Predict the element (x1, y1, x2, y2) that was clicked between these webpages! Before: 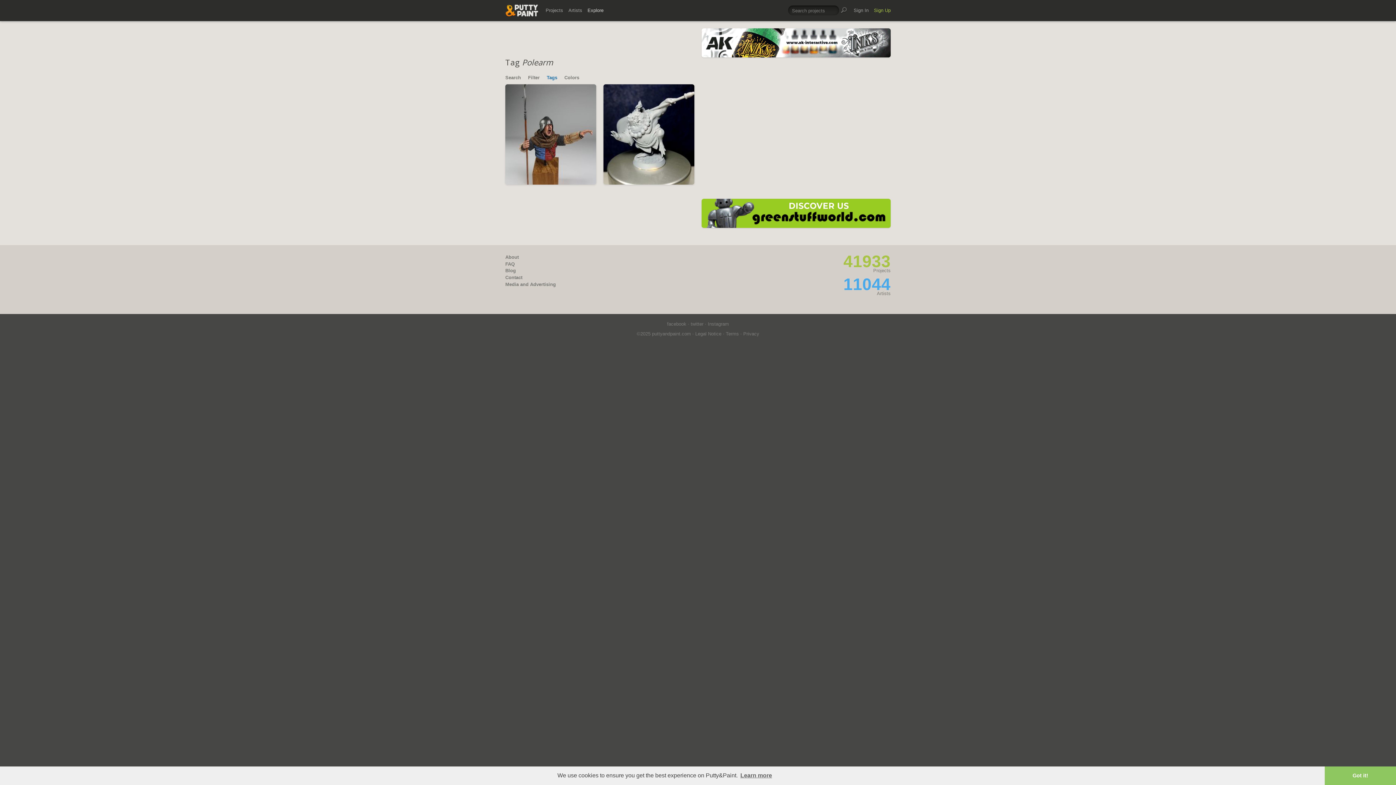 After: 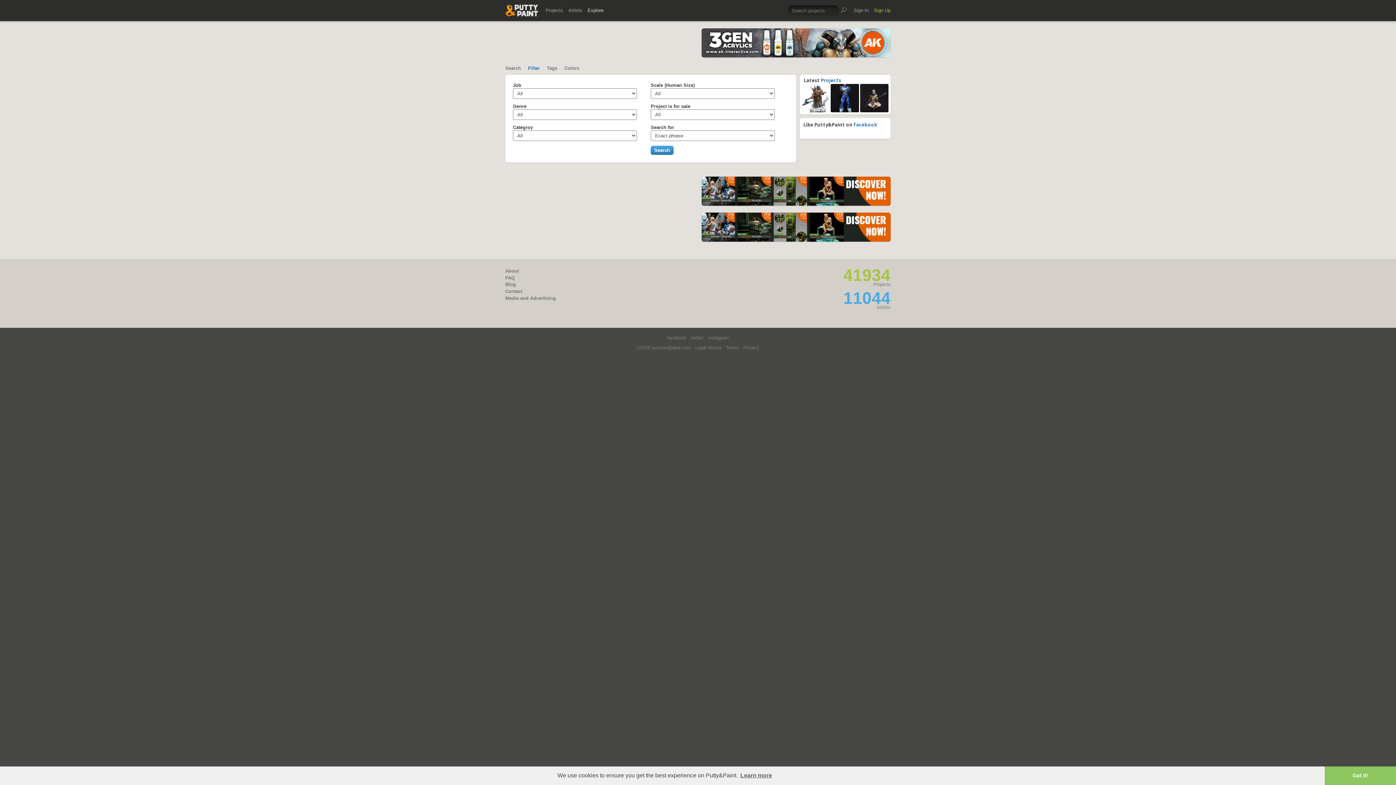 Action: label: Filter bbox: (528, 74, 539, 80)